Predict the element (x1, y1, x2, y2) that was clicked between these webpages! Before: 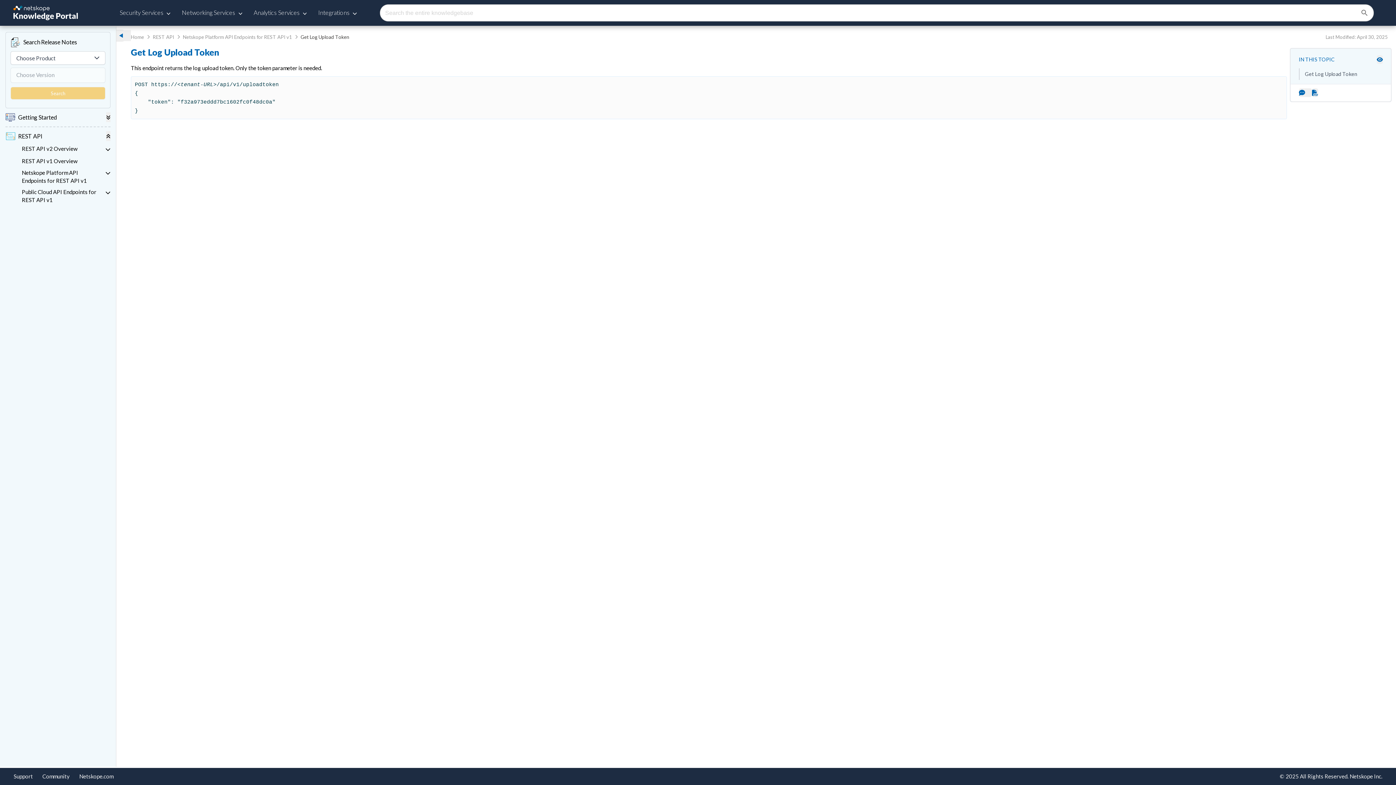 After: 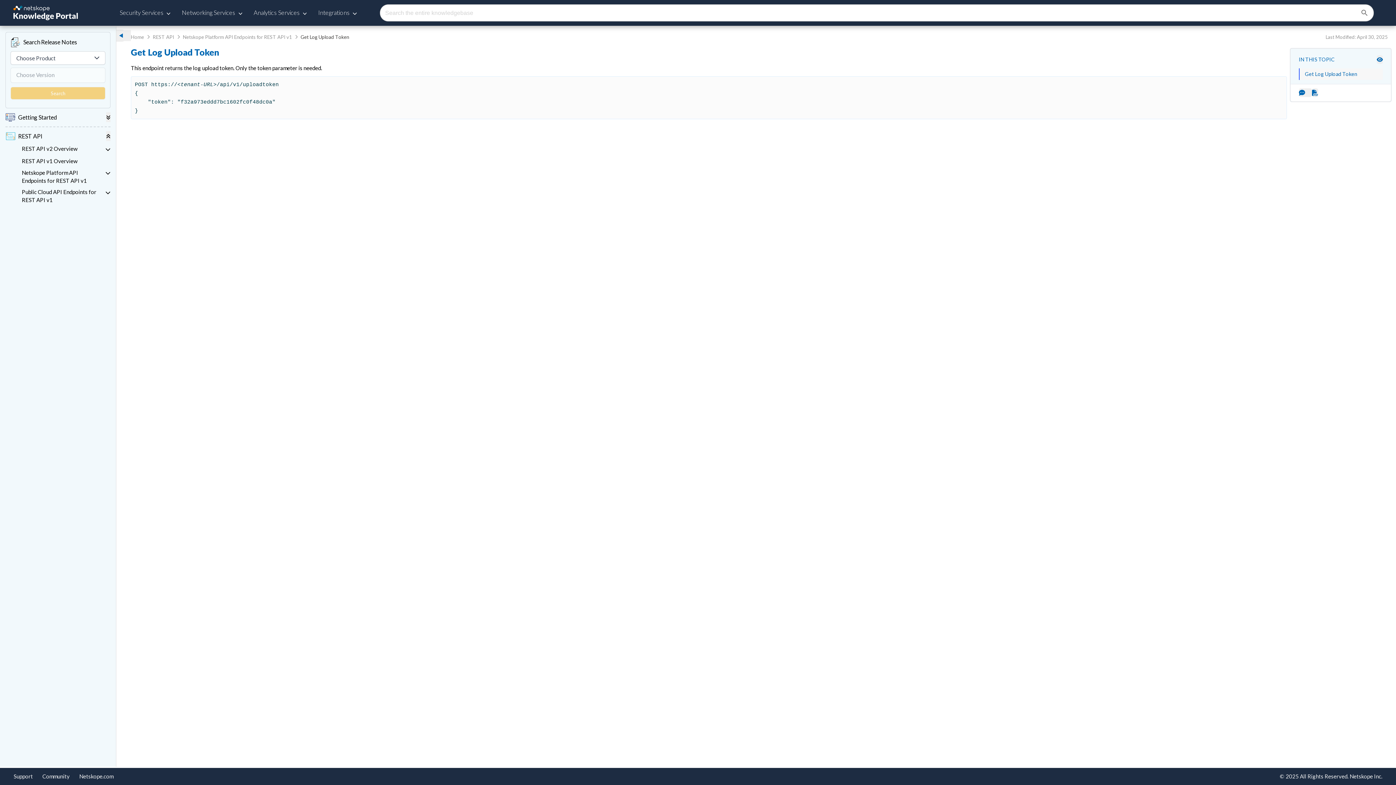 Action: bbox: (1299, 68, 1383, 79) label: Get Log Upload Token